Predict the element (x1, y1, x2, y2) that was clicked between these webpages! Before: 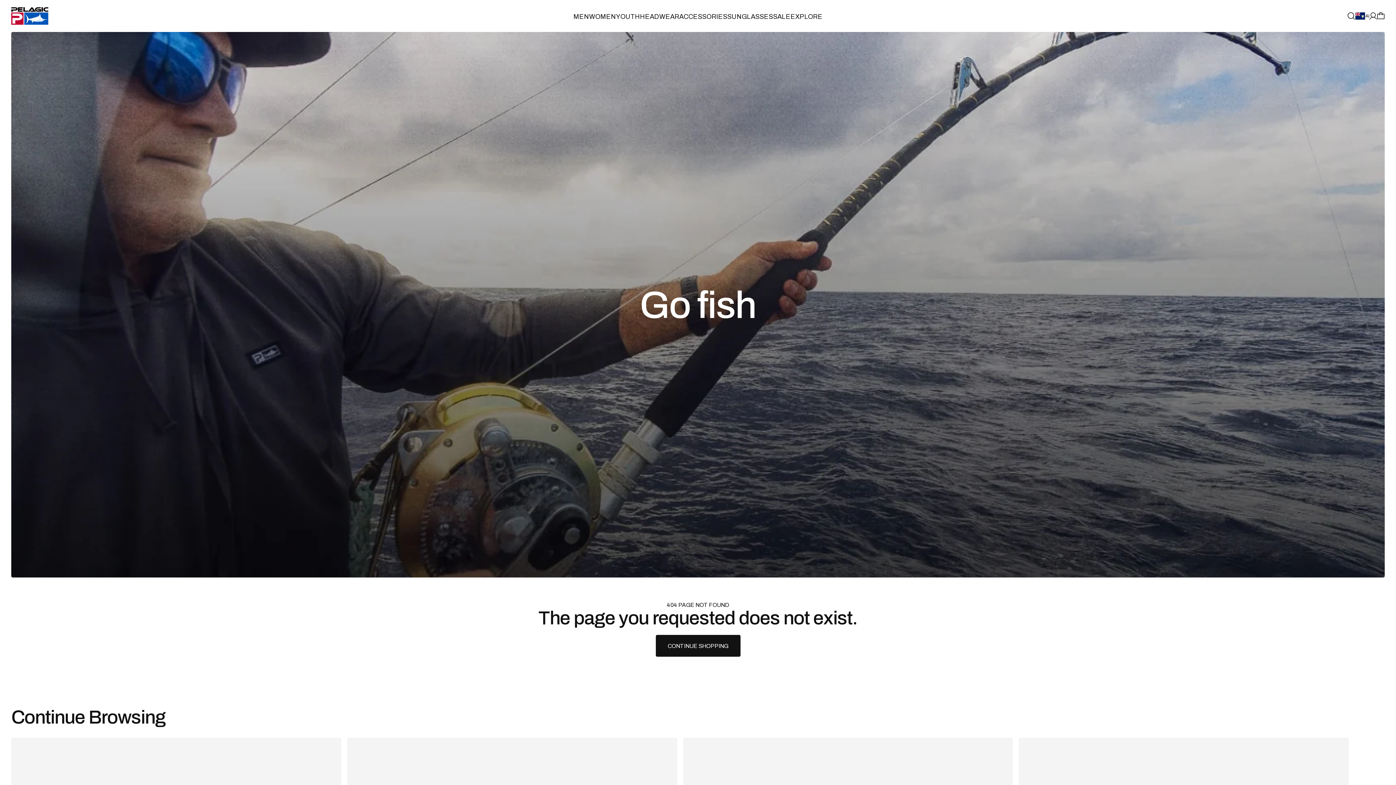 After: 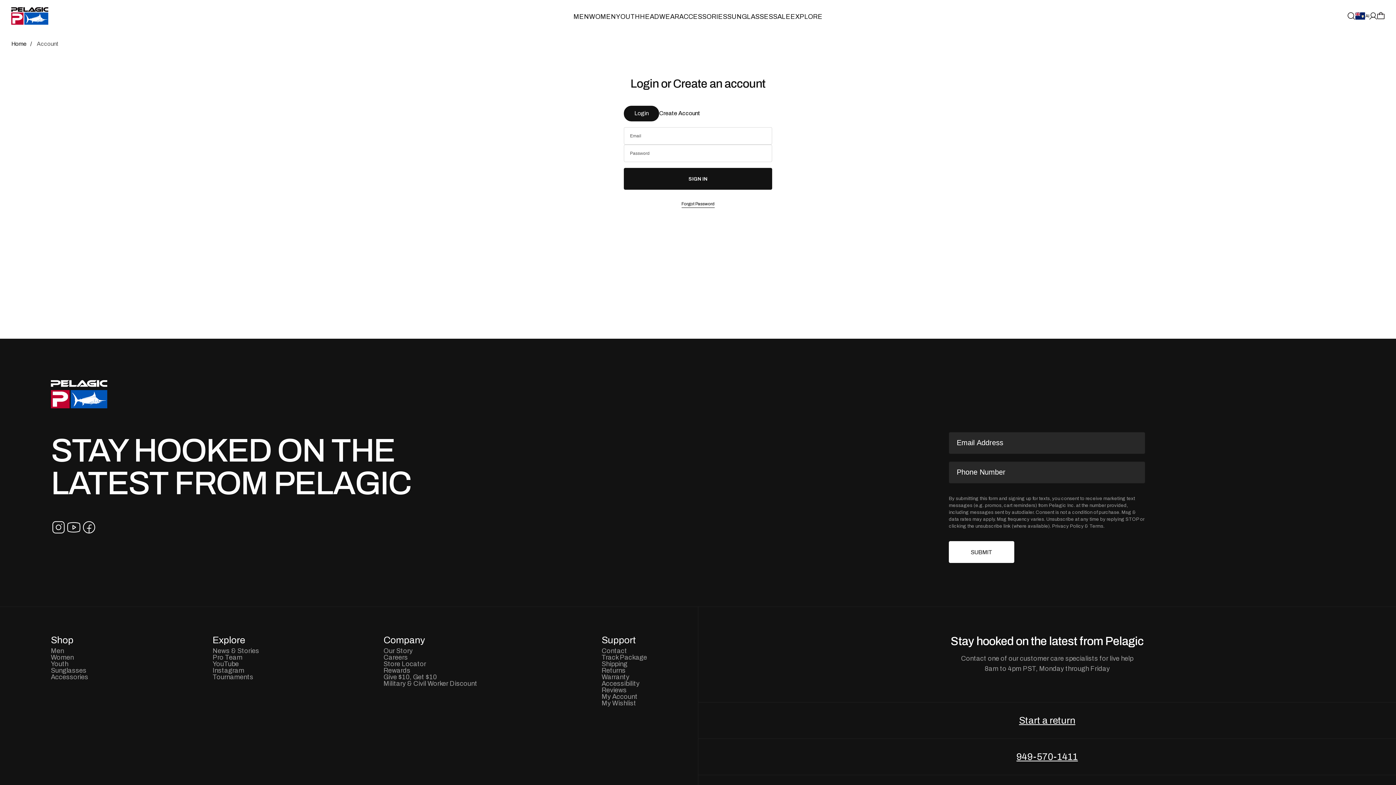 Action: label: View account bbox: (1369, 12, 1377, 19)